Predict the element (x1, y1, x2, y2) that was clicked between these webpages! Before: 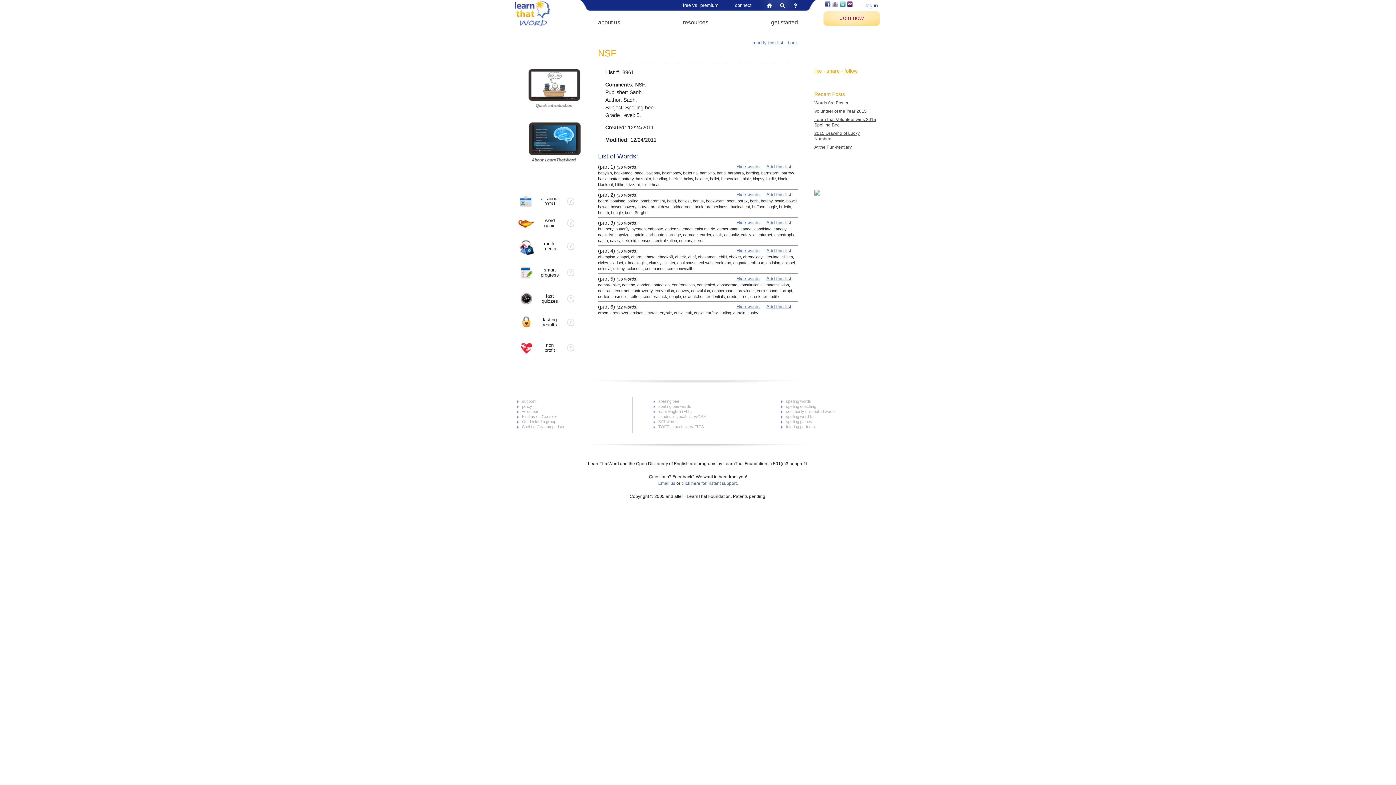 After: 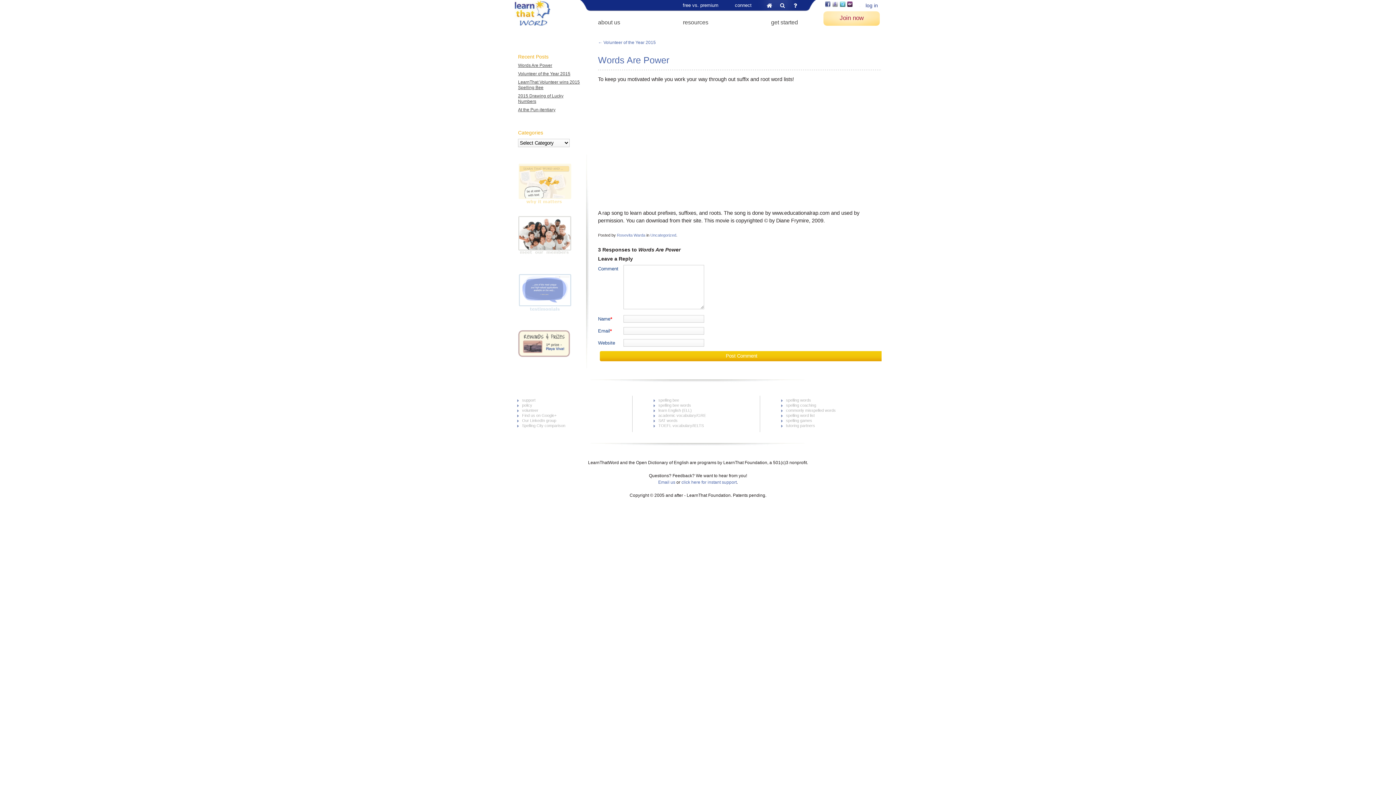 Action: bbox: (814, 100, 878, 105) label: Words Are Power